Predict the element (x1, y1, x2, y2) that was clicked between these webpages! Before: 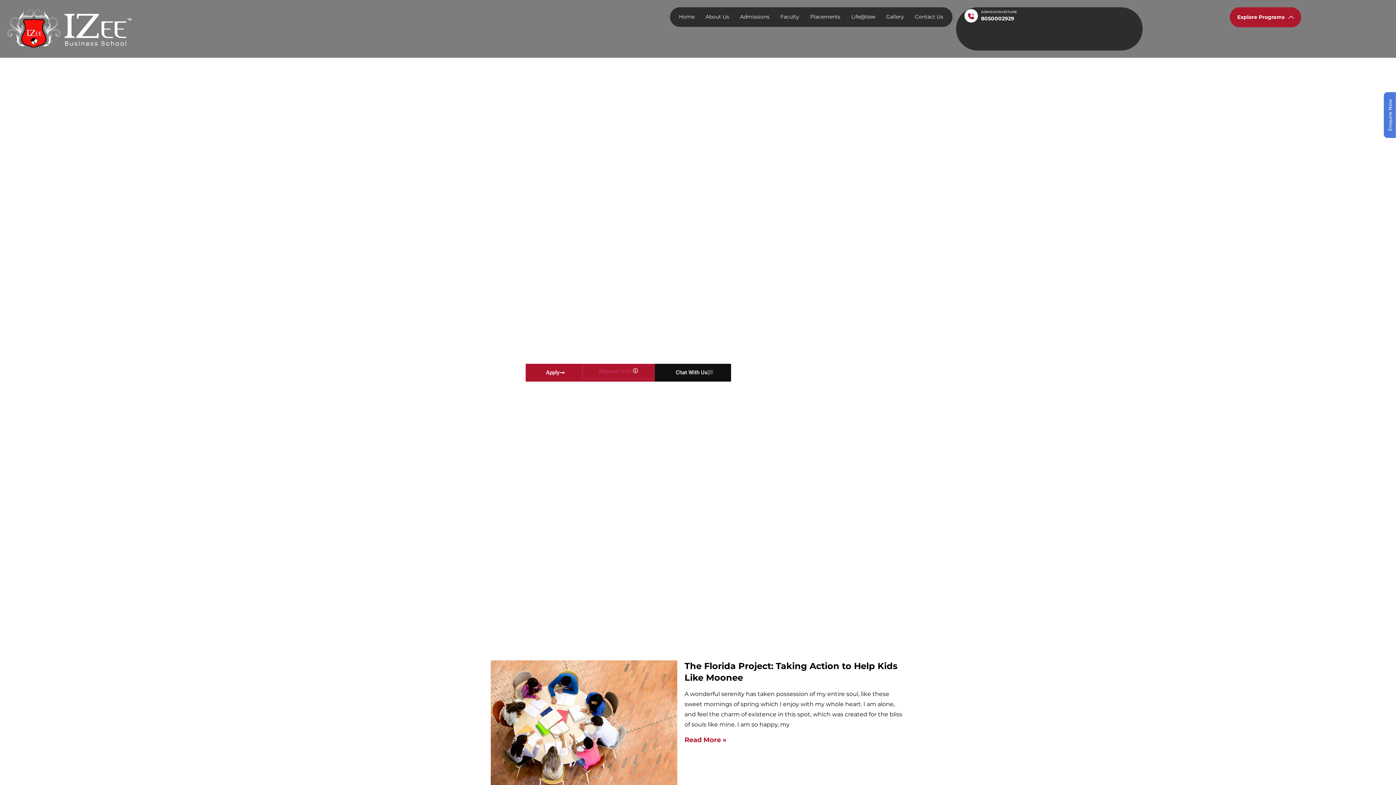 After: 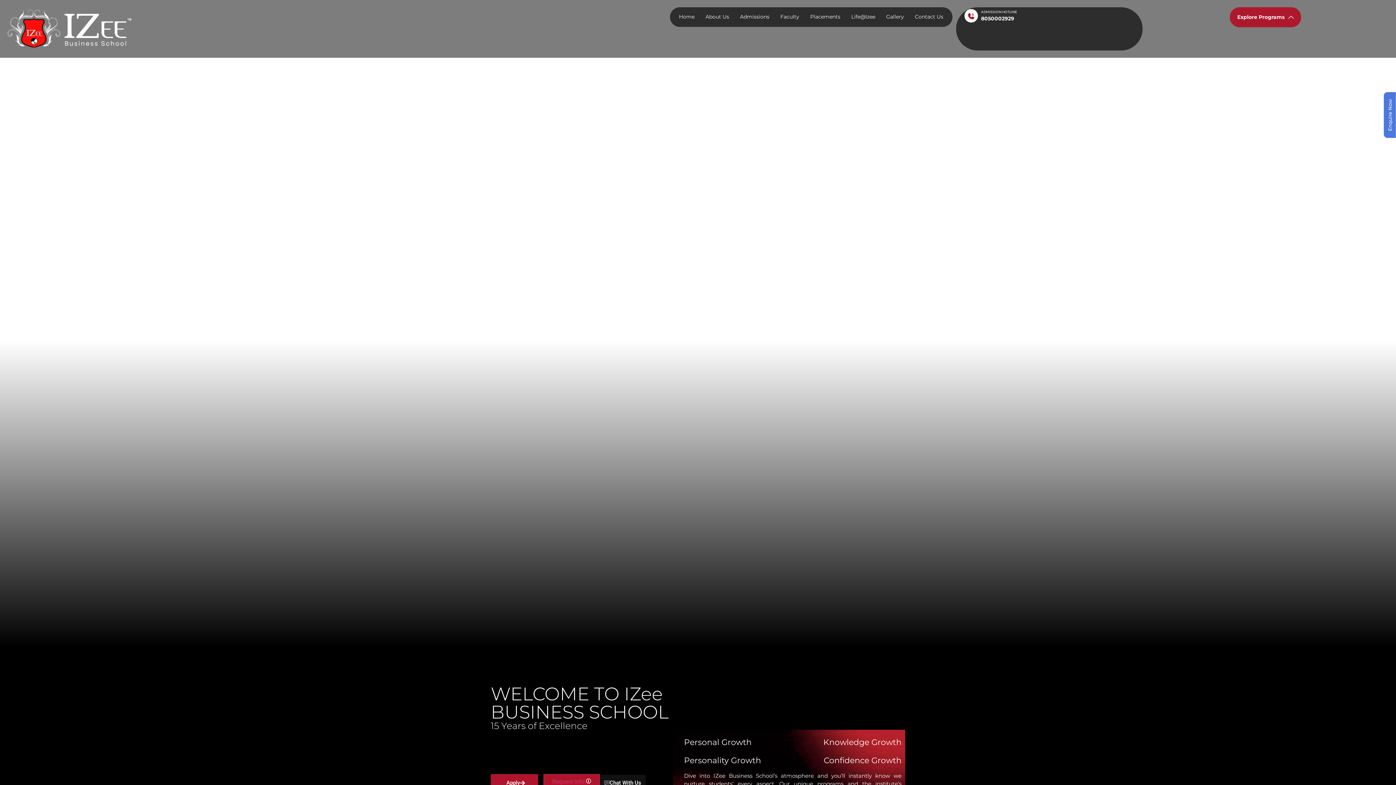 Action: bbox: (7, 7, 132, 50)